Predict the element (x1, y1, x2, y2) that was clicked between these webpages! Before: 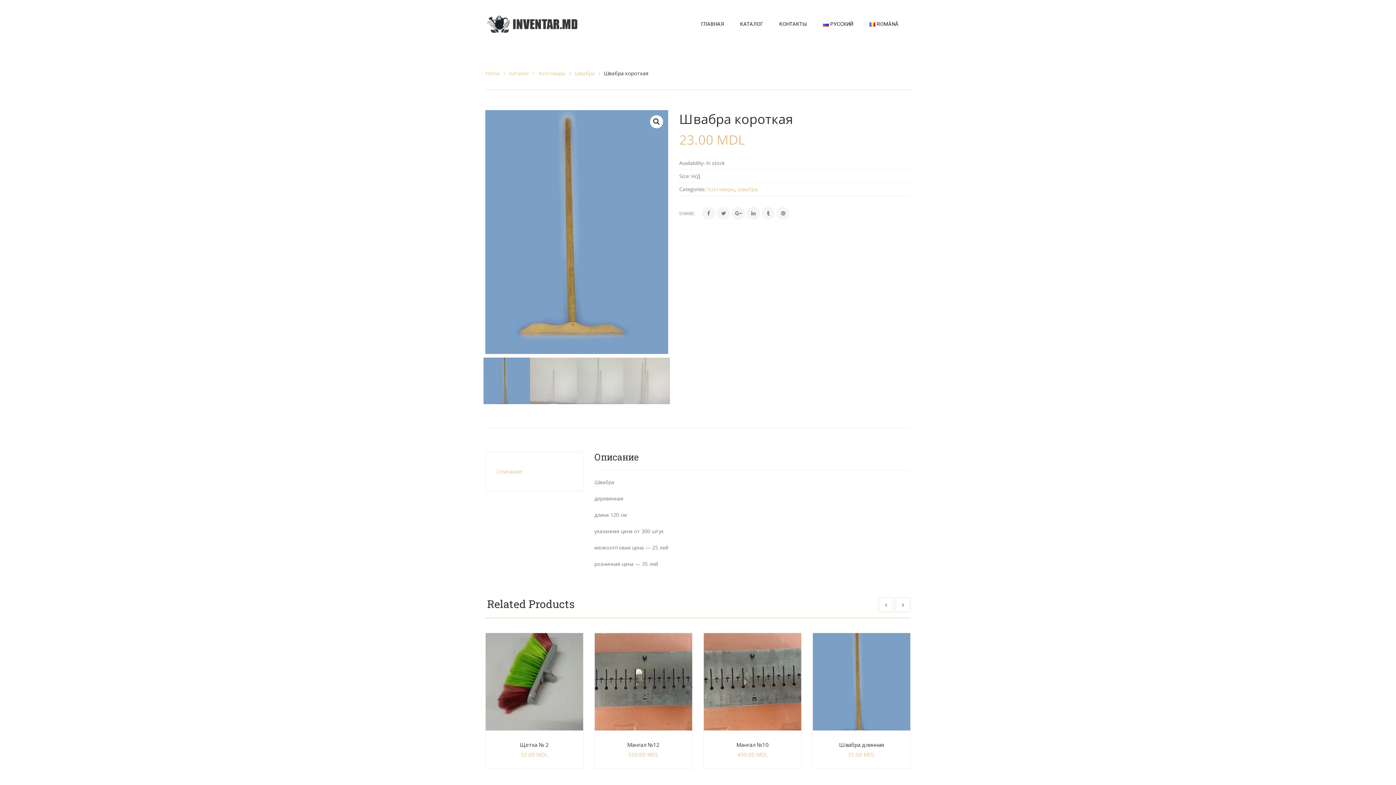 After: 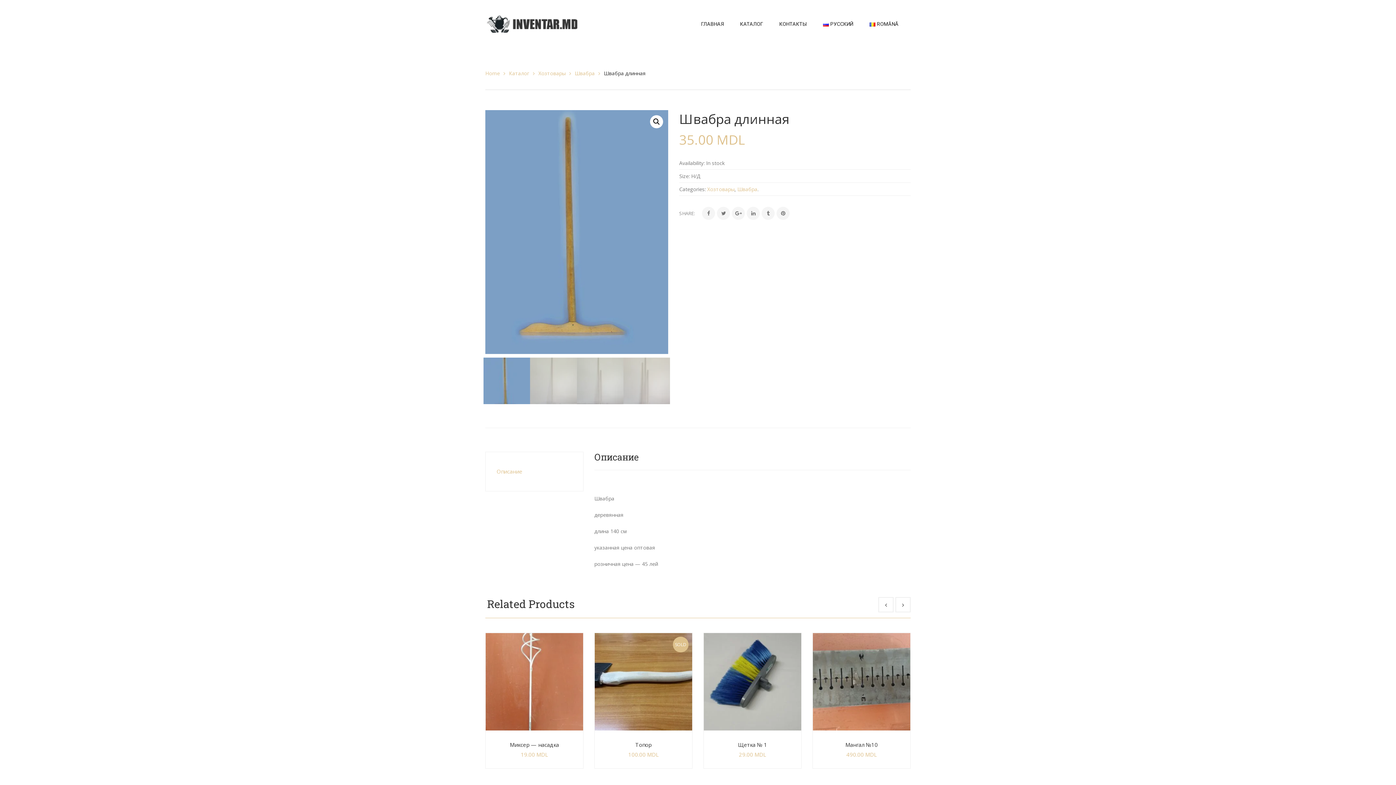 Action: label: Швабра длинная bbox: (839, 741, 884, 748)